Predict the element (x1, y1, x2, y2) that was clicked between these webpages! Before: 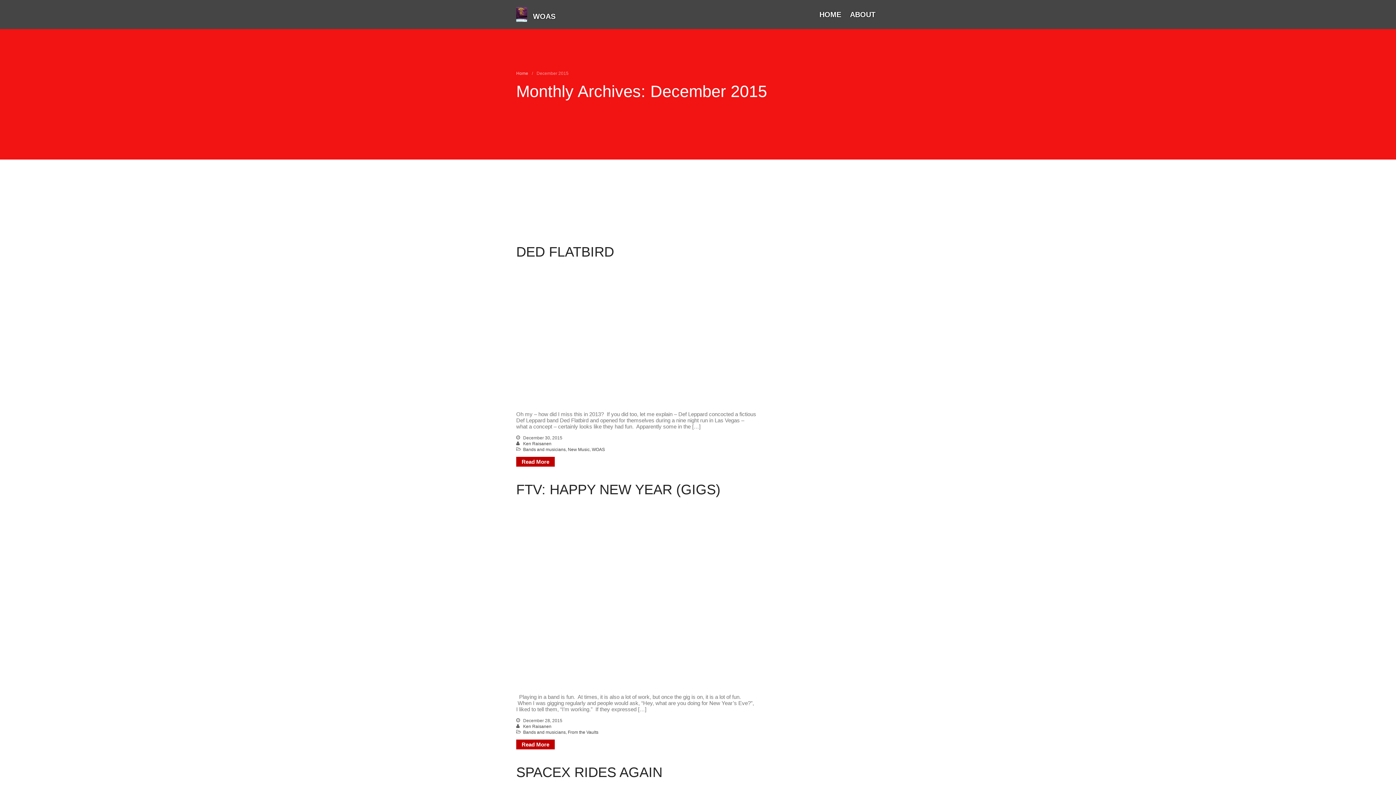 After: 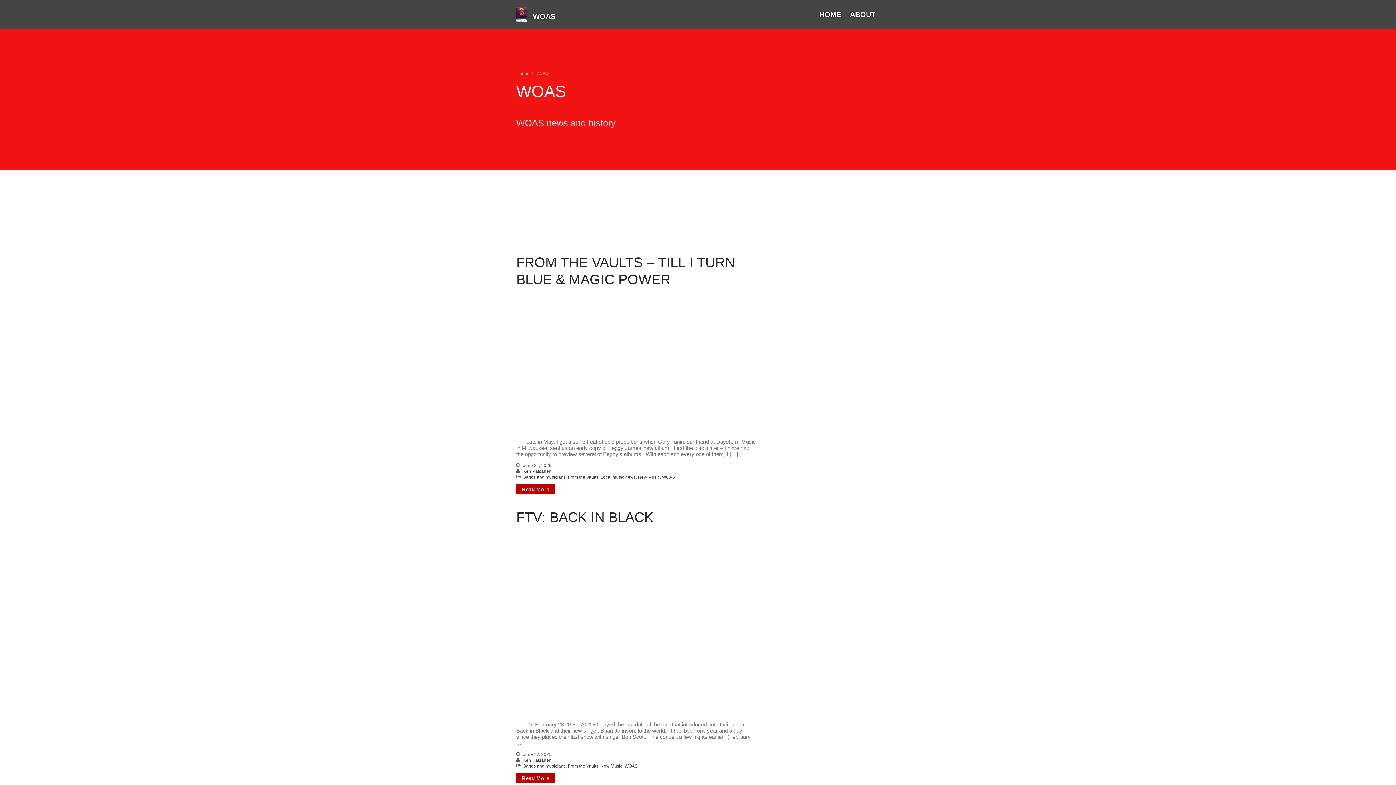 Action: label: WOAS bbox: (592, 447, 605, 452)